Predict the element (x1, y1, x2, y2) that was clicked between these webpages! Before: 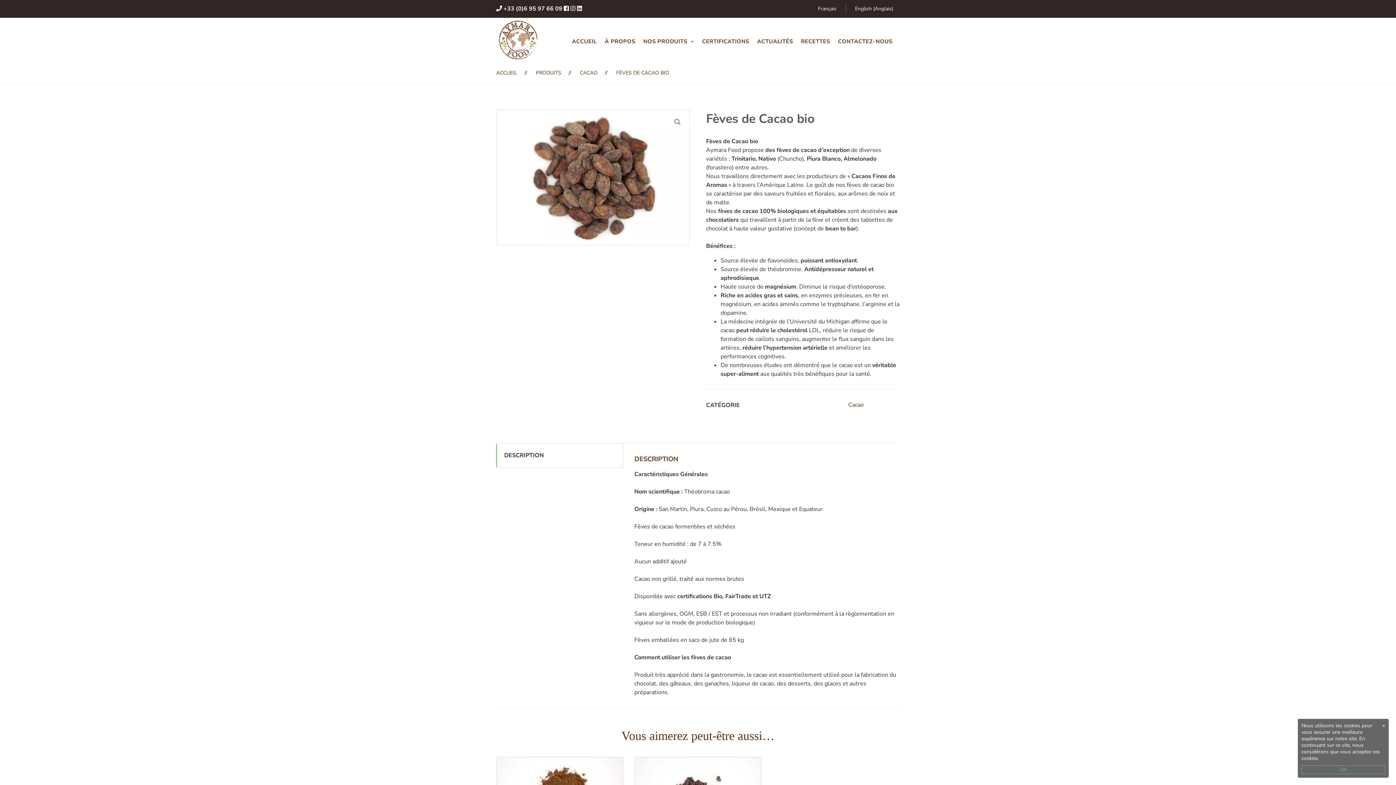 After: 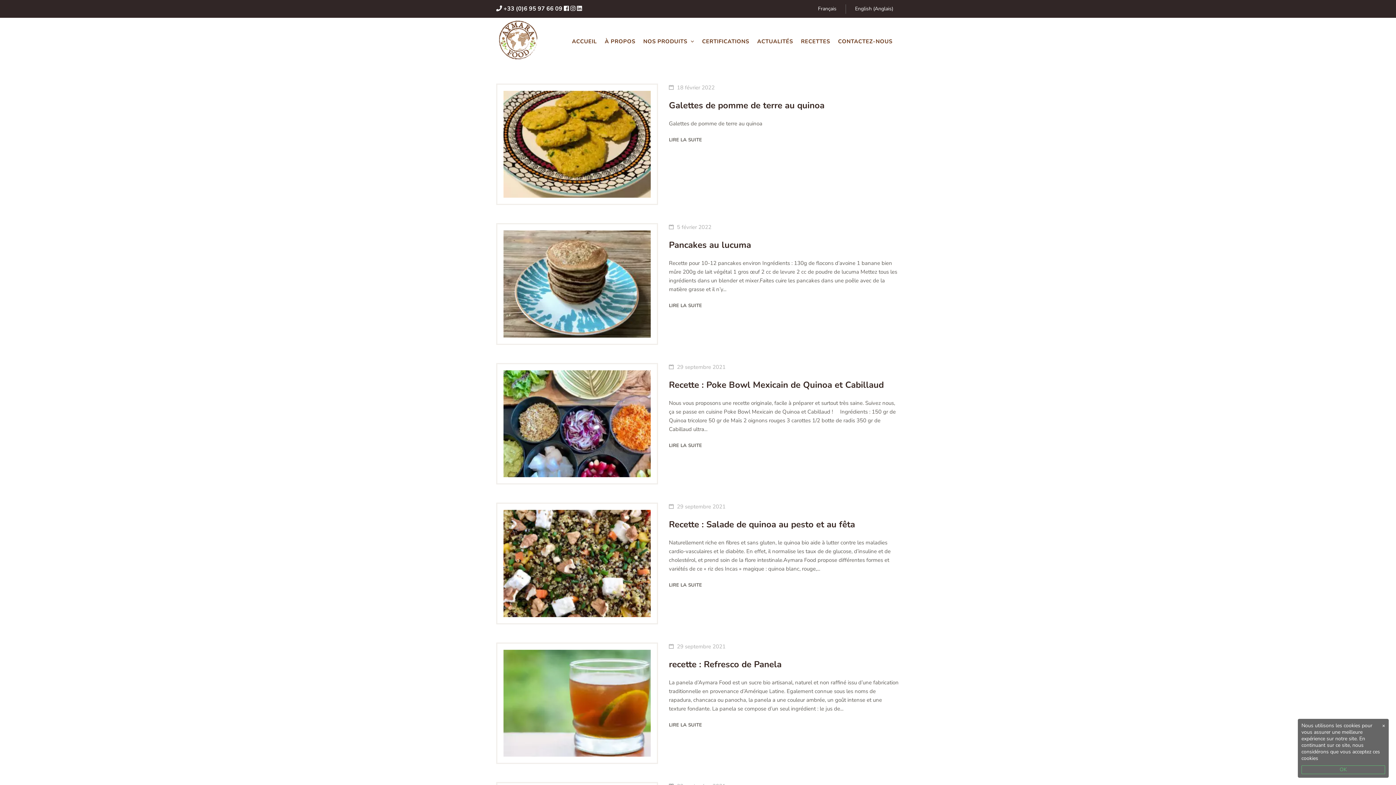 Action: label: RECETTES bbox: (798, 33, 833, 45)